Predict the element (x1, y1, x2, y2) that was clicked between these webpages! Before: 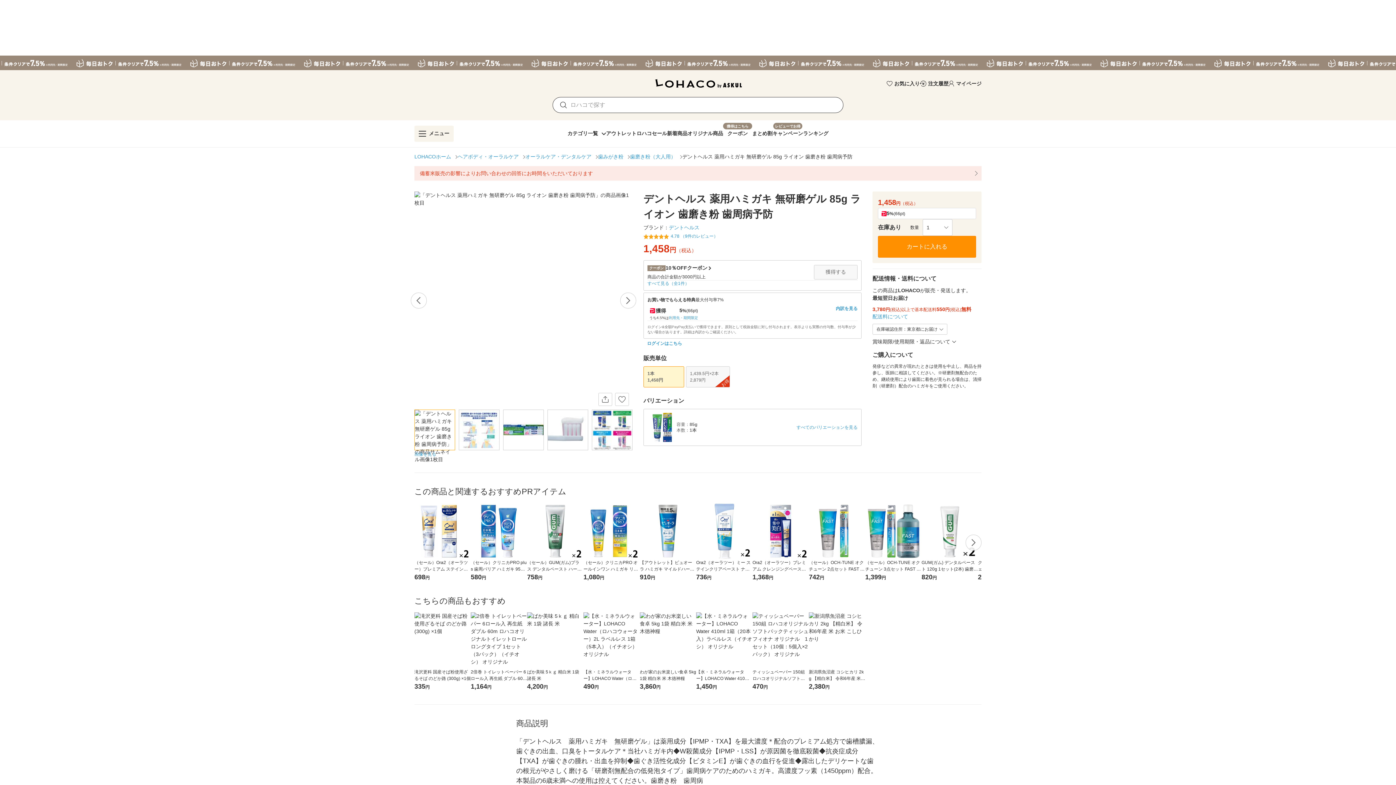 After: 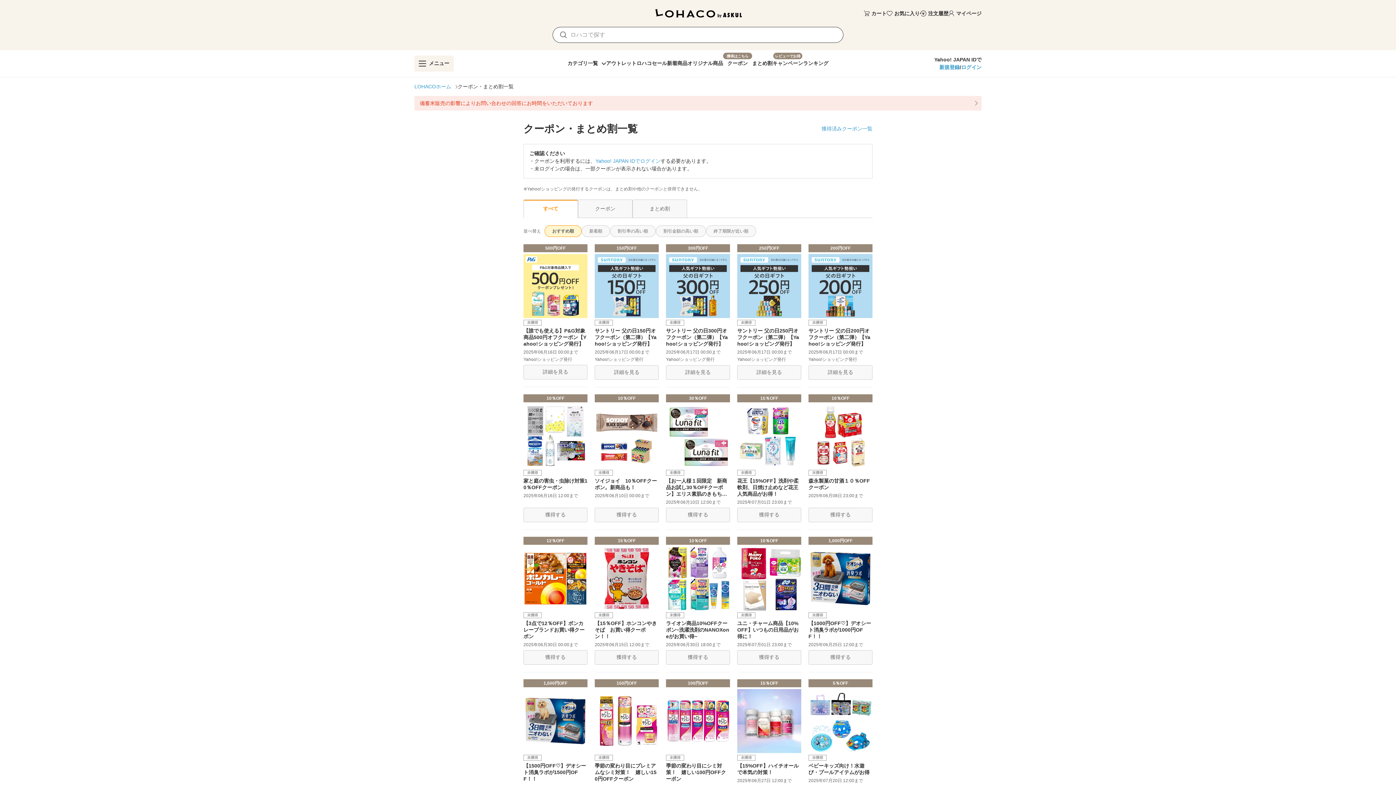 Action: label: クーポン bbox: (723, 122, 752, 141)